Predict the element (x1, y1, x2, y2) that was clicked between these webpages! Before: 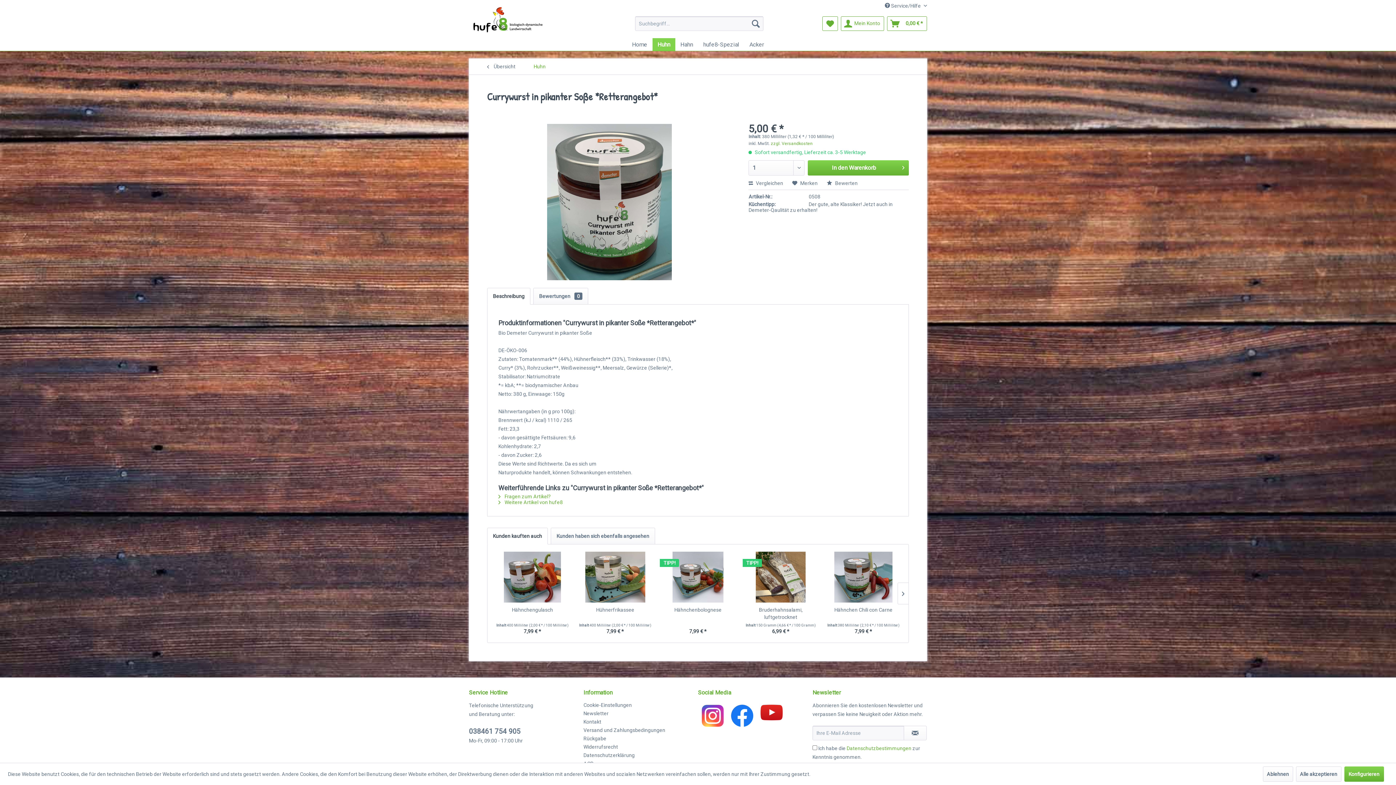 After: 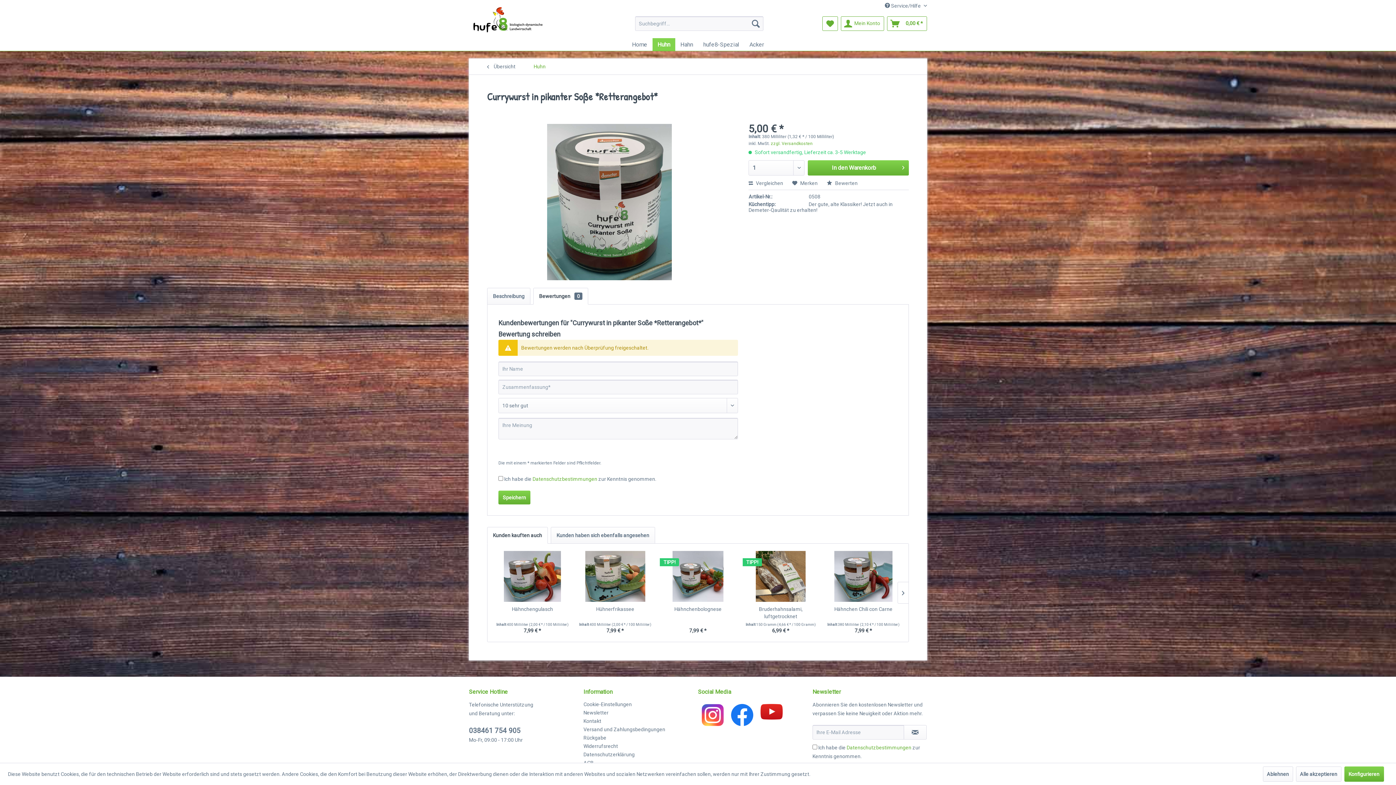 Action: label: Bewertungen 0 bbox: (533, 288, 588, 304)